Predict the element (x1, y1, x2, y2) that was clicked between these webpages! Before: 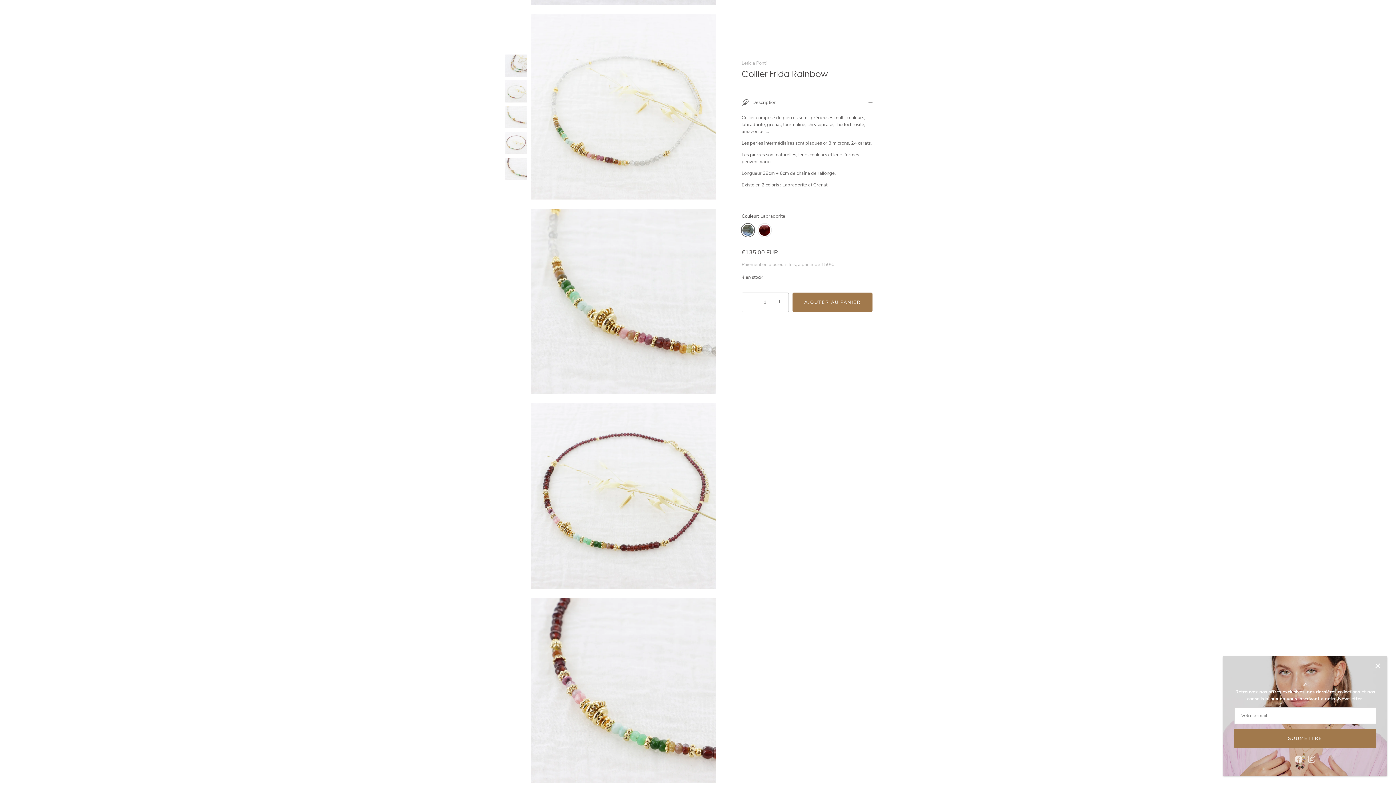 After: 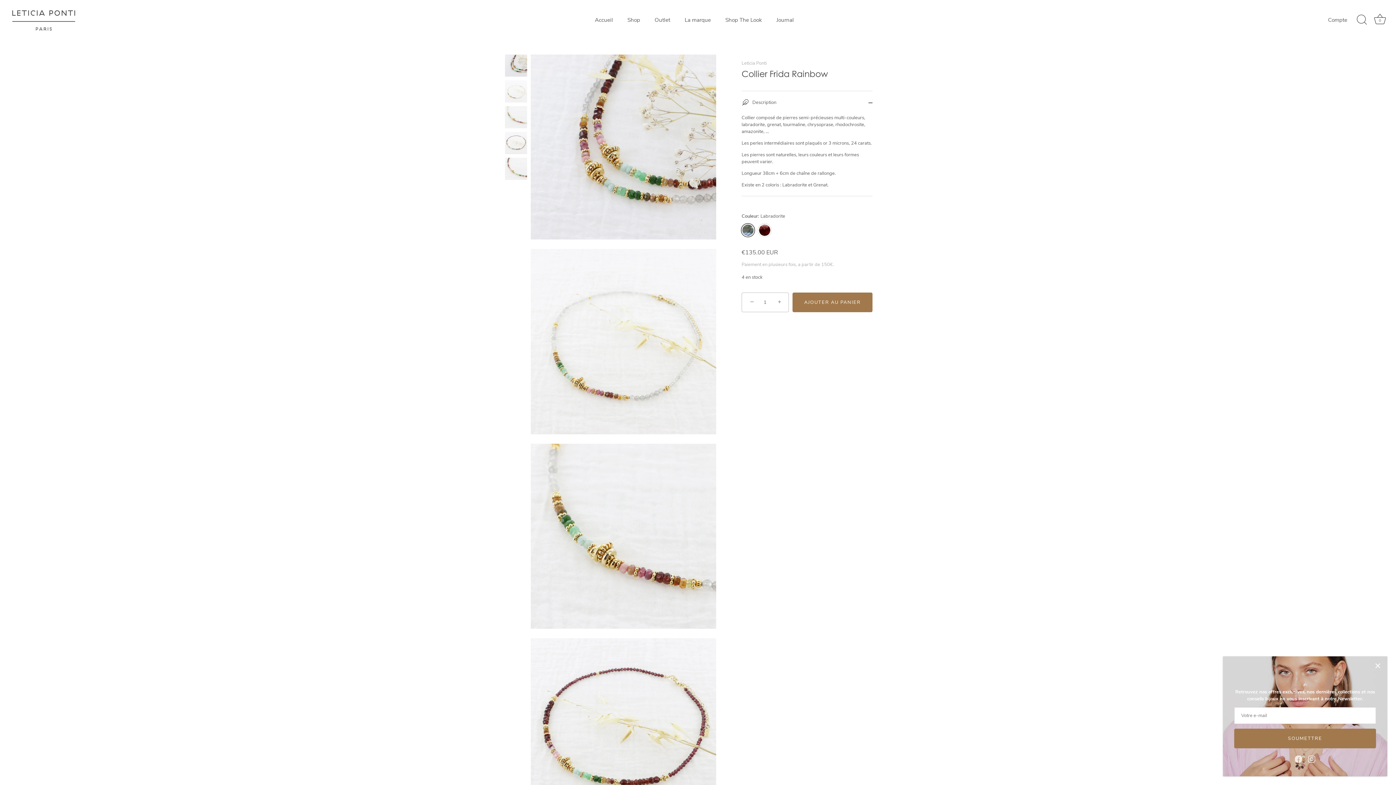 Action: bbox: (504, 54, 527, 77) label: Collier Frida Rainbow